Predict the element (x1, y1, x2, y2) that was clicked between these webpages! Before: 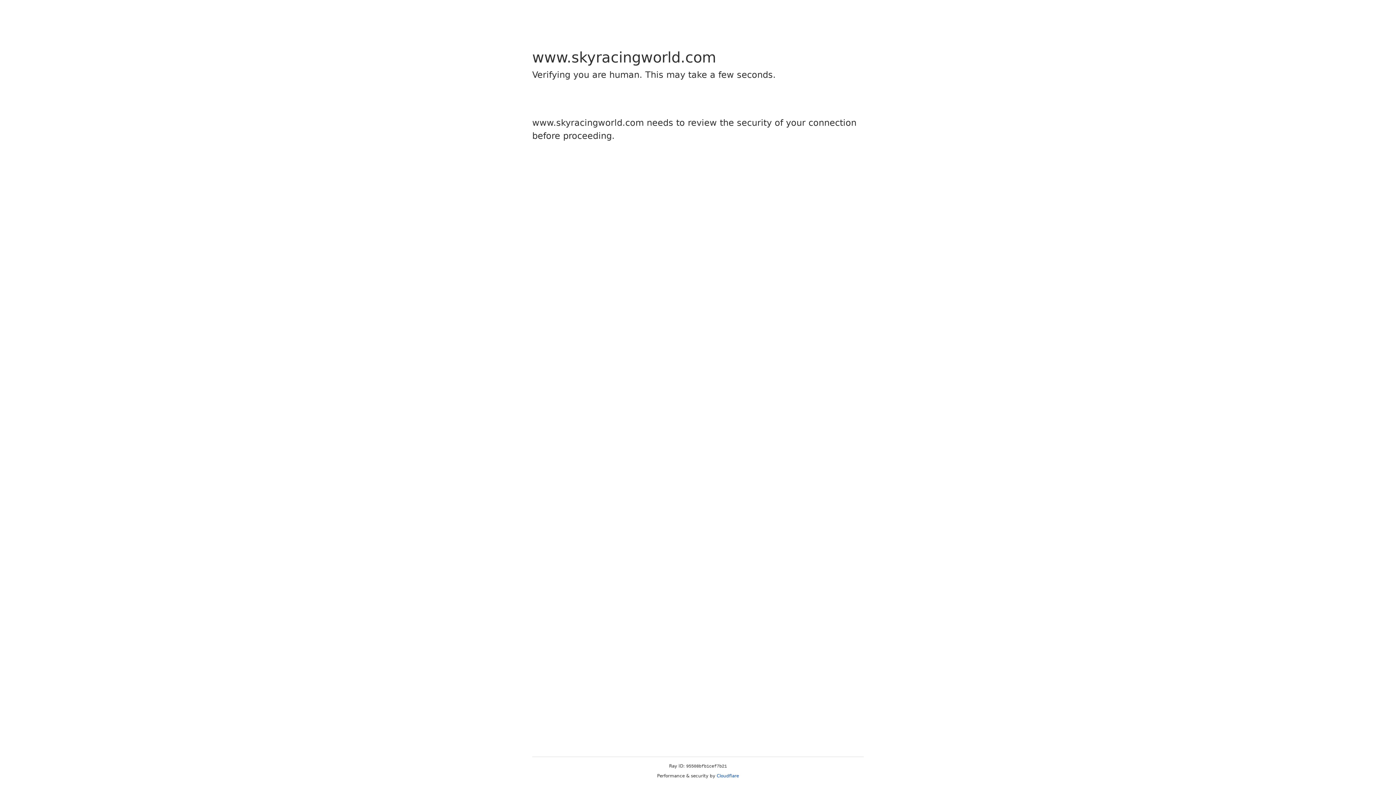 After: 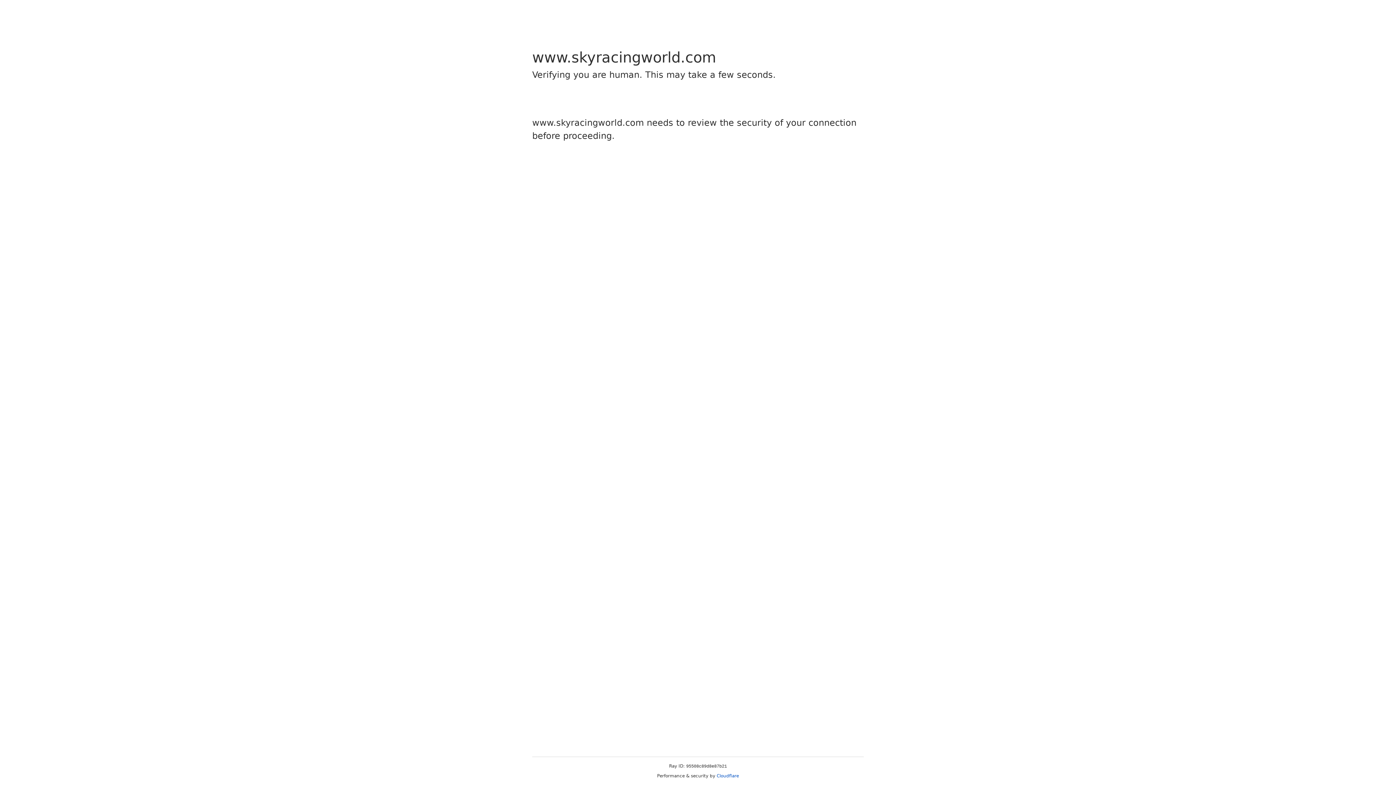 Action: bbox: (716, 773, 739, 778) label: Cloudflare